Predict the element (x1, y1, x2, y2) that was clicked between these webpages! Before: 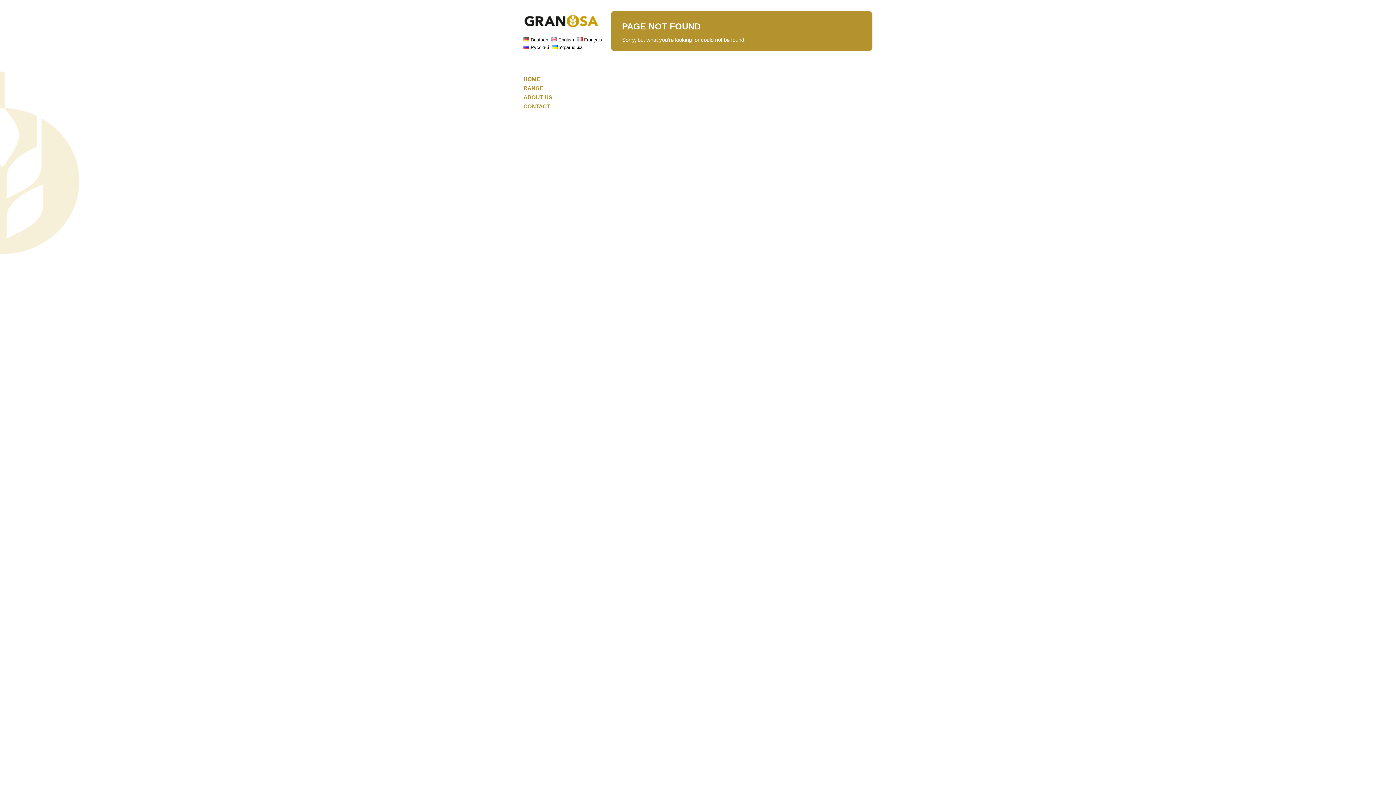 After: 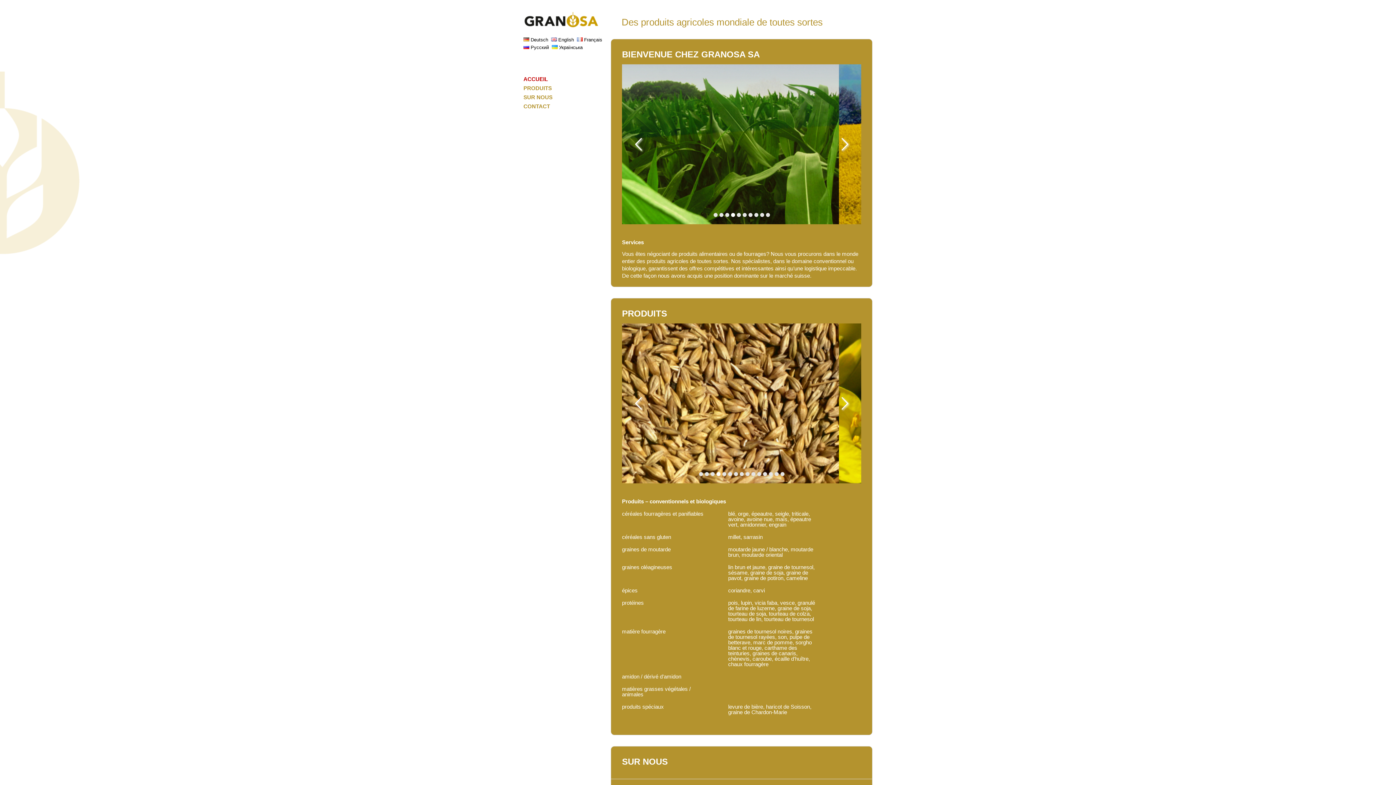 Action: bbox: (577, 37, 602, 42) label: Français